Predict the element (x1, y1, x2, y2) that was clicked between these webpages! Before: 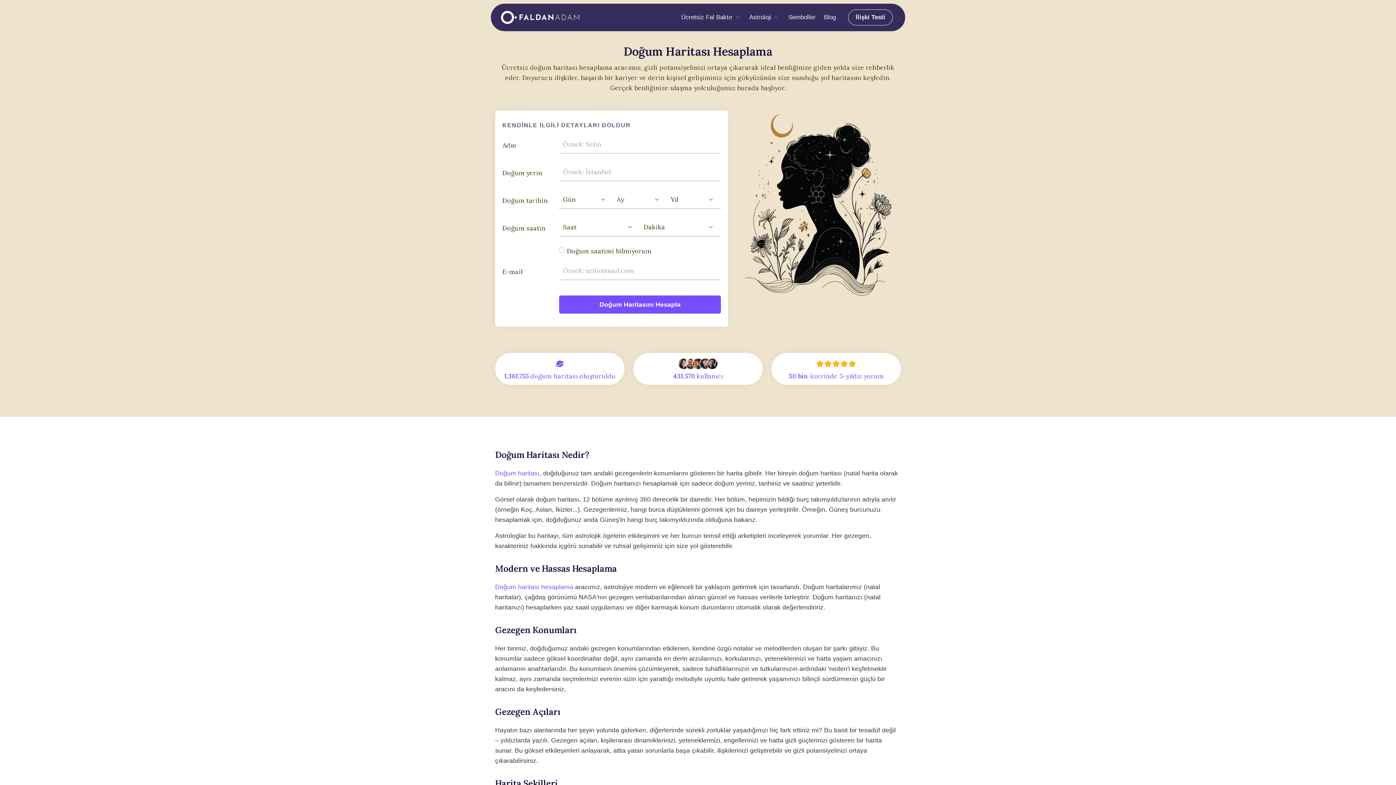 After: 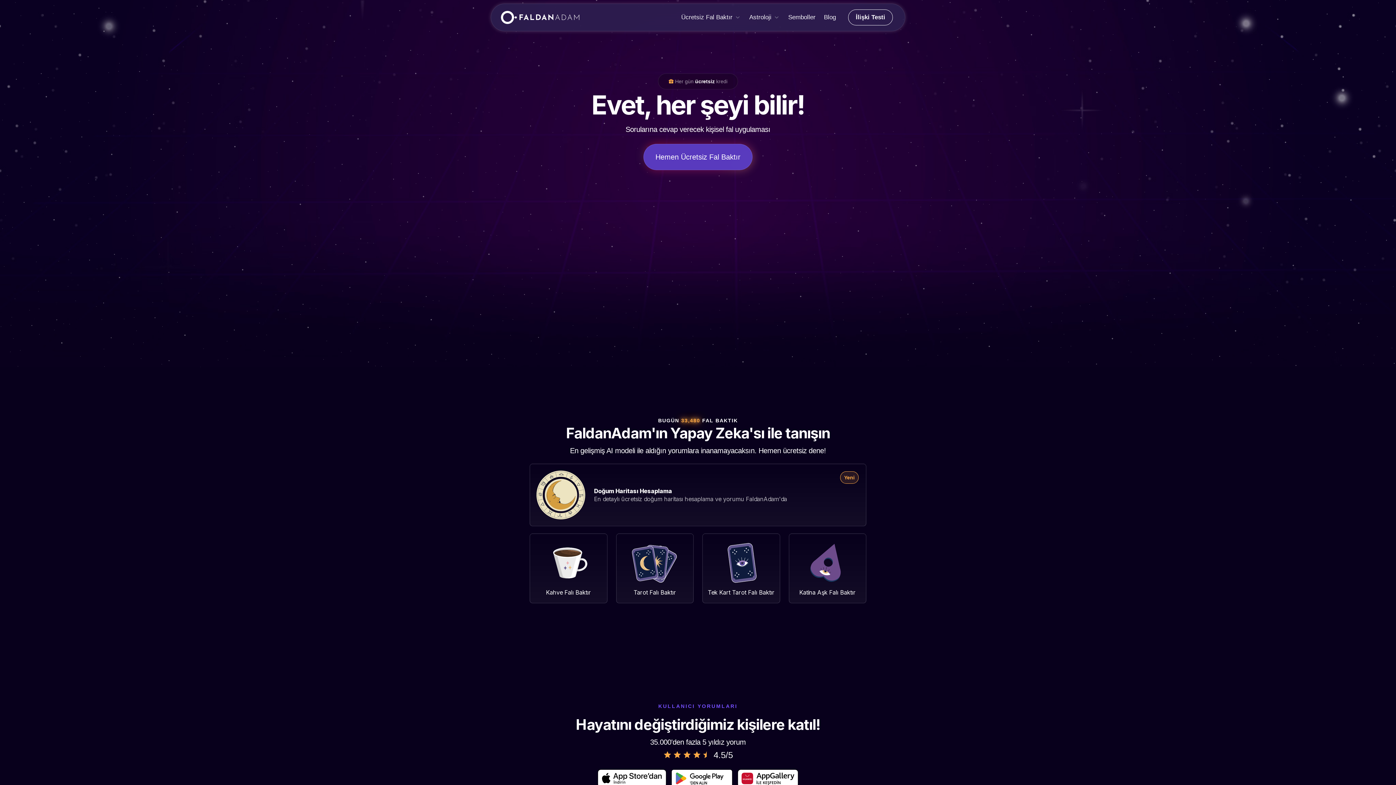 Action: bbox: (501, 10, 580, 24)